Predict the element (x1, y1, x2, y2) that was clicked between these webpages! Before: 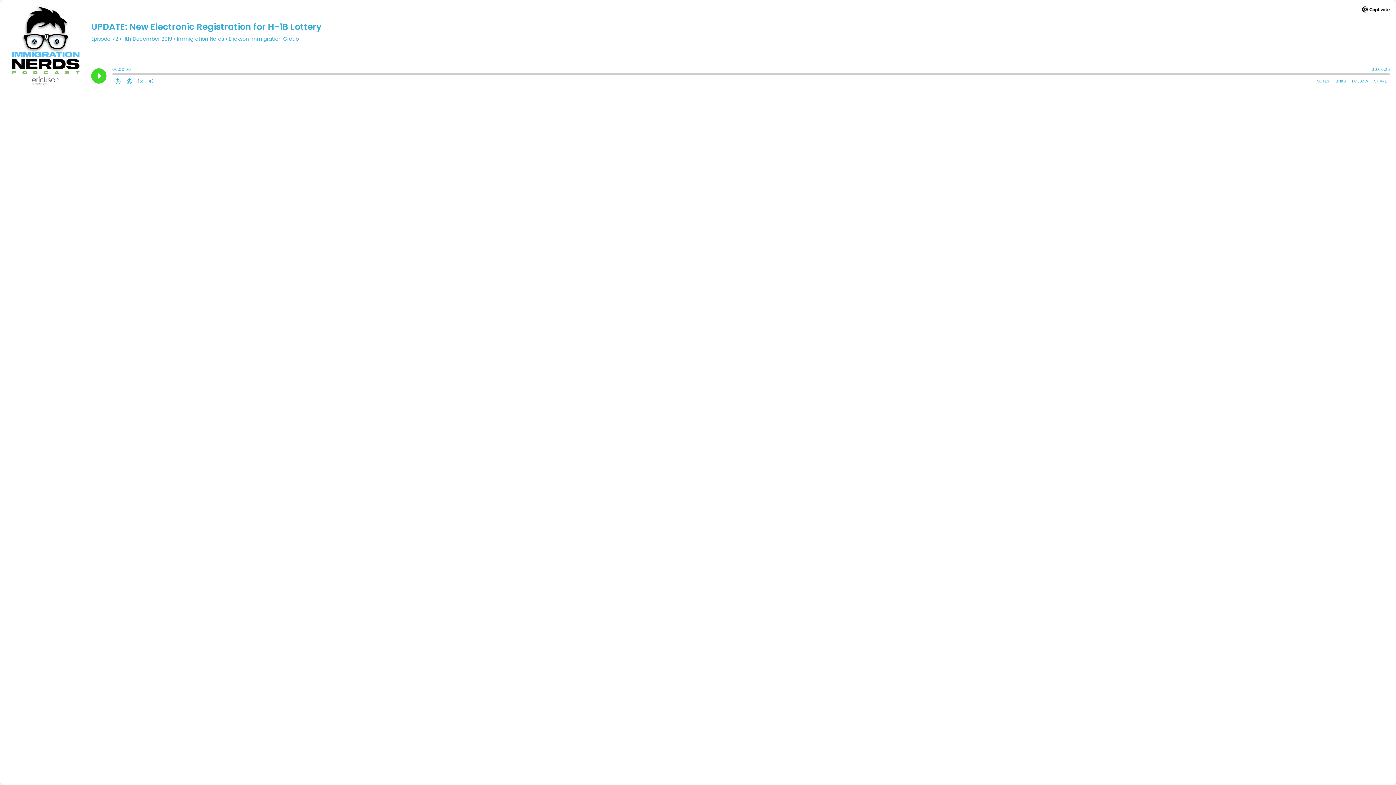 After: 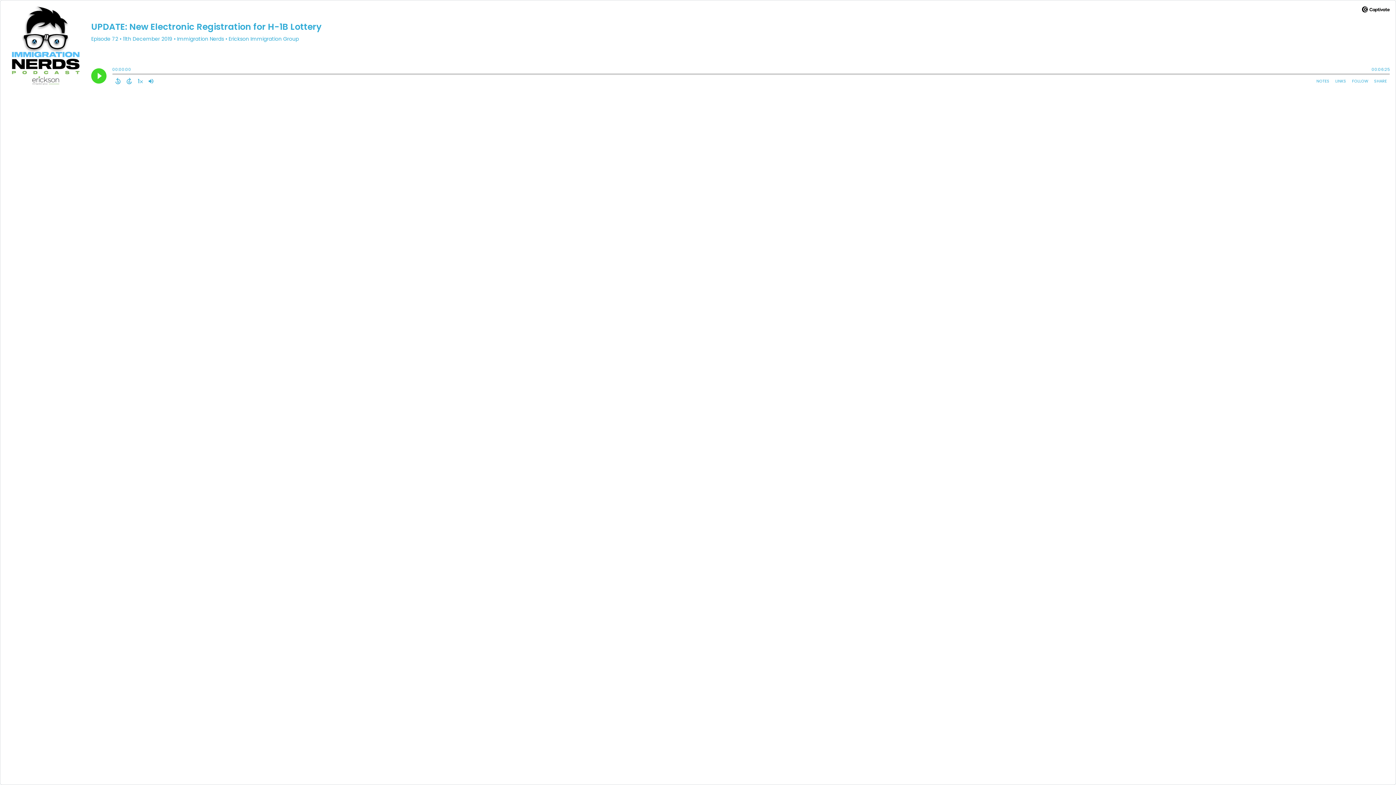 Action: bbox: (1362, 6, 1390, 14)